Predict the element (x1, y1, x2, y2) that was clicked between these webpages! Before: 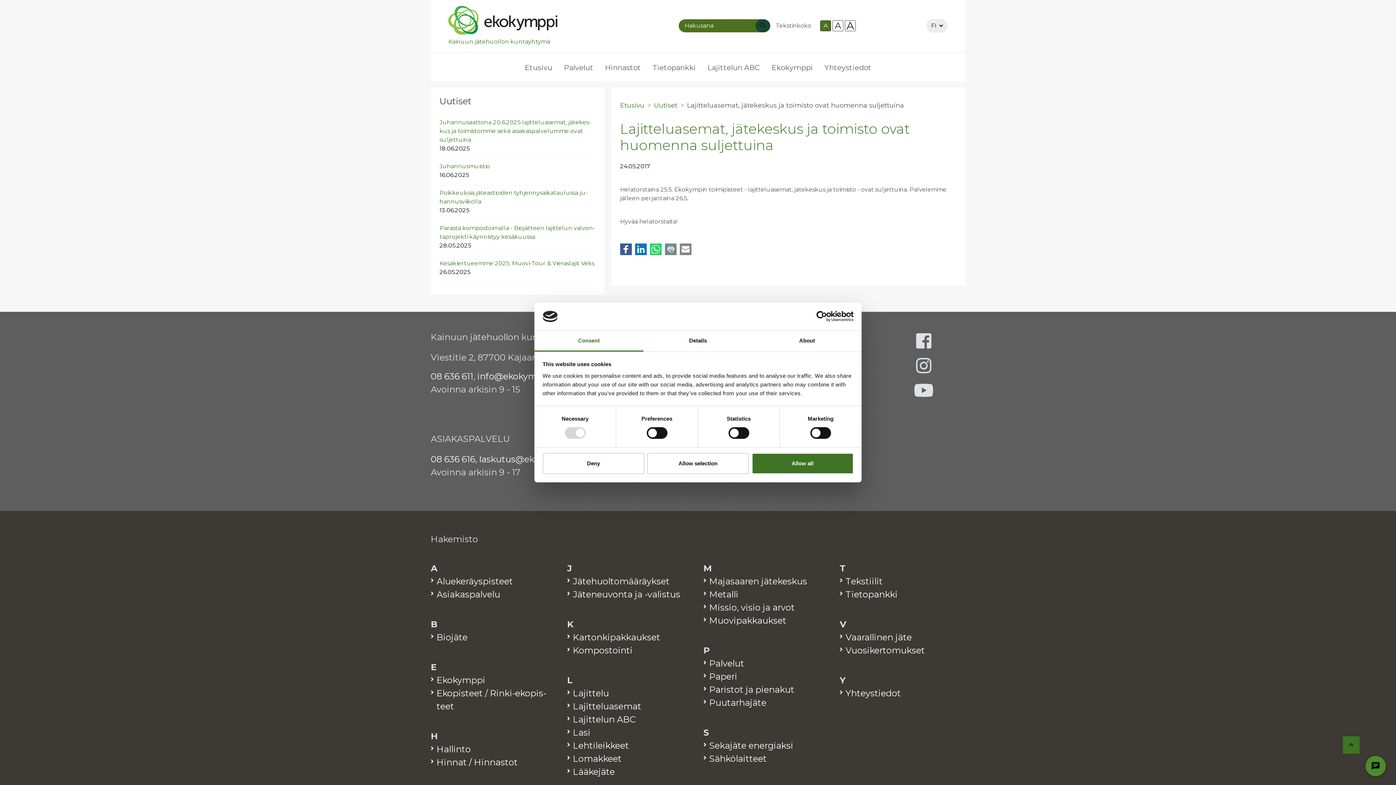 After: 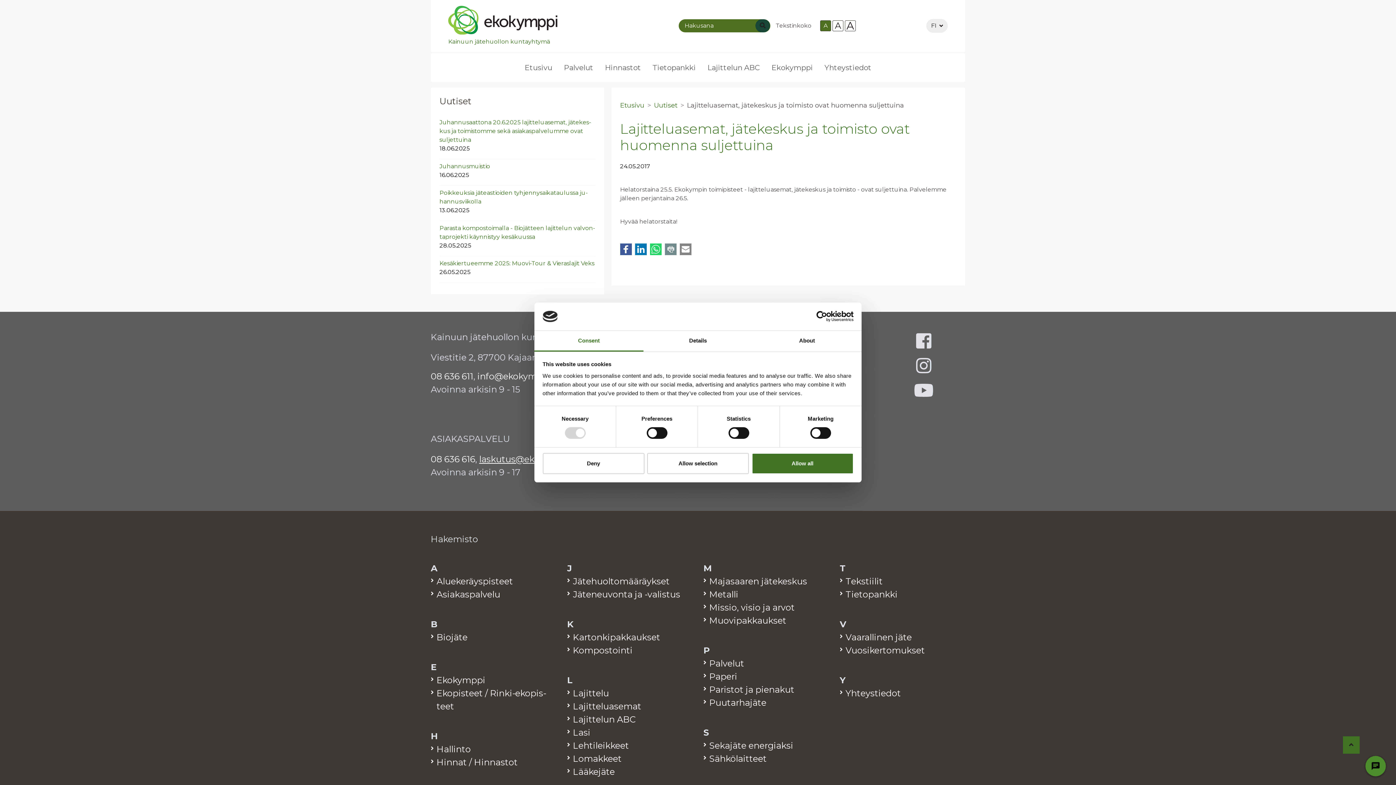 Action: bbox: (479, 654, 579, 664) label: laskutus@ekokymppi.fi